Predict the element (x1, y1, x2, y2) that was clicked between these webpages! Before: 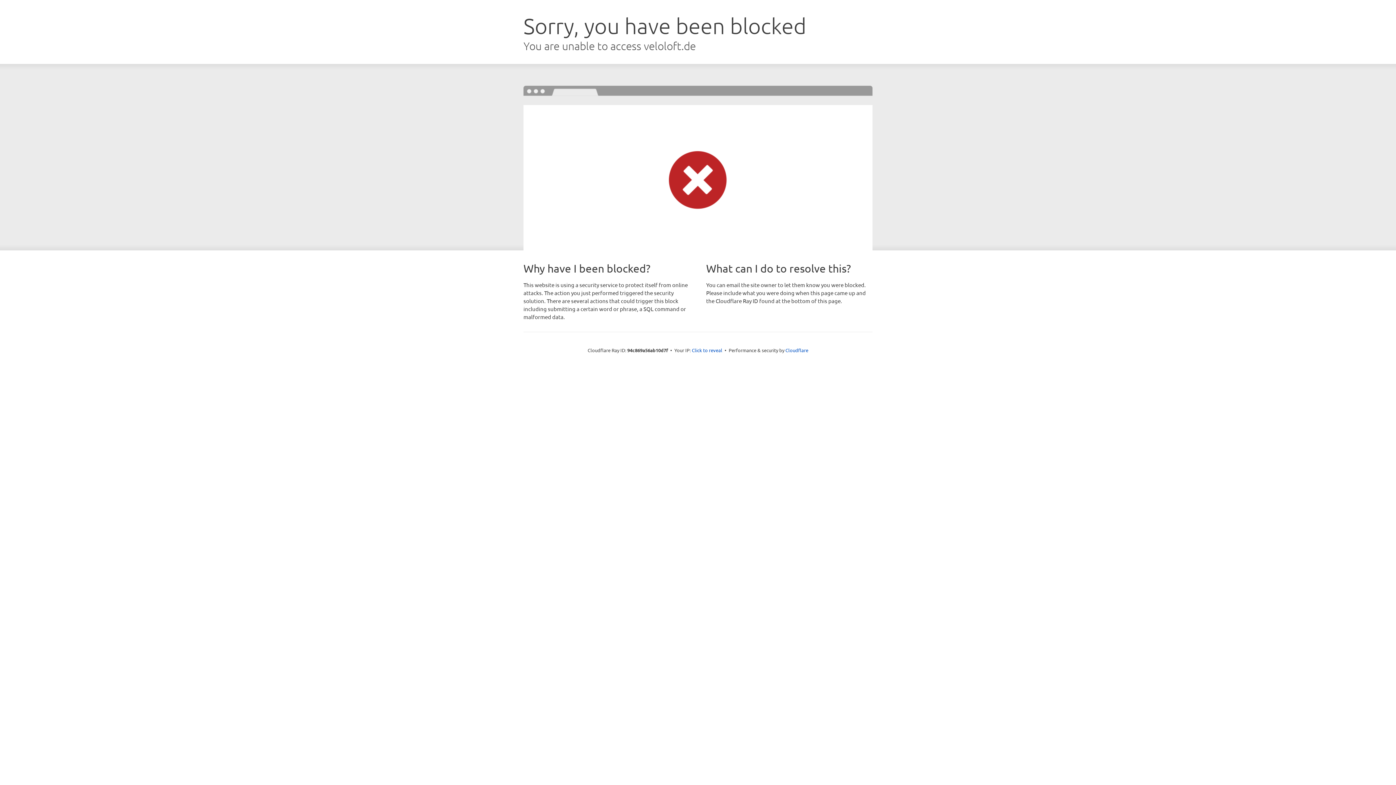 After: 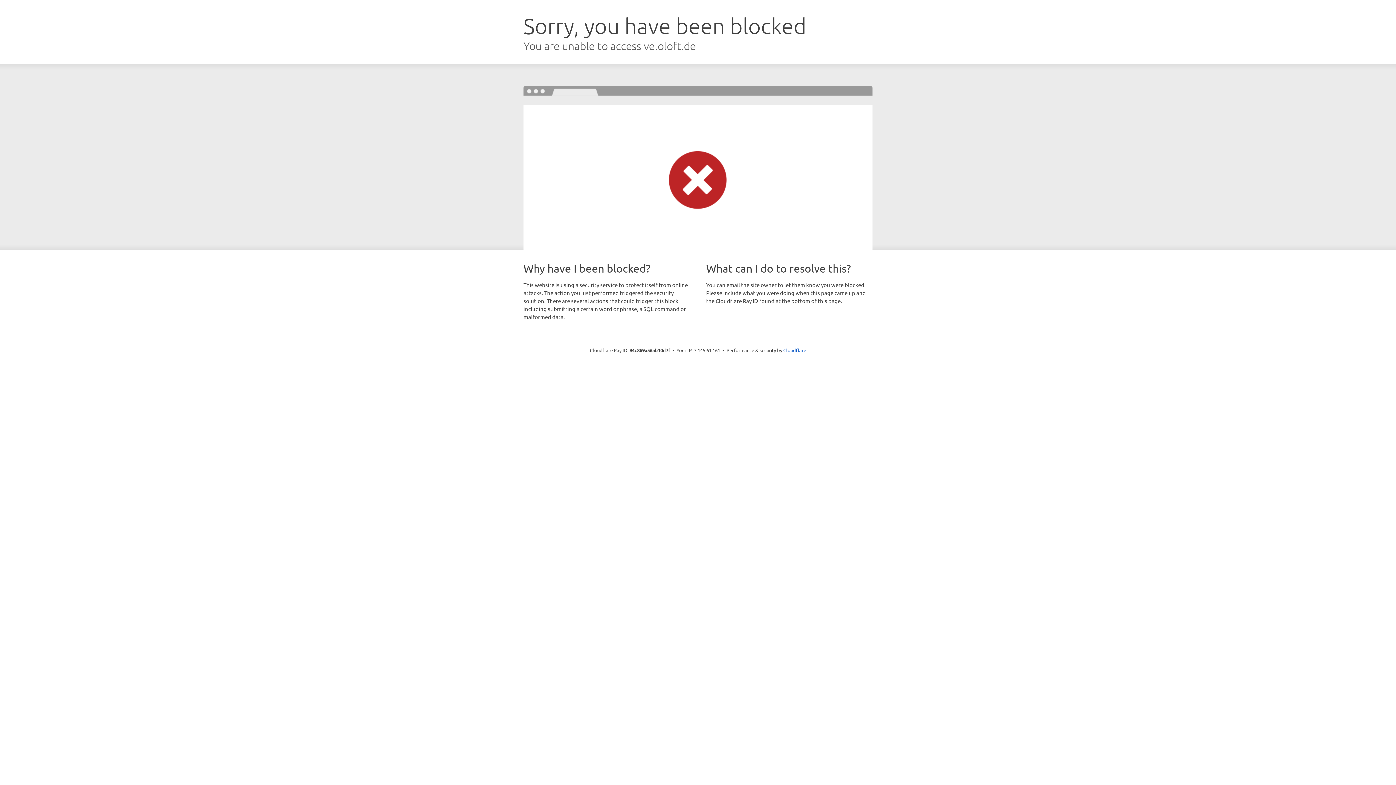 Action: label: Click to reveal bbox: (692, 346, 722, 353)